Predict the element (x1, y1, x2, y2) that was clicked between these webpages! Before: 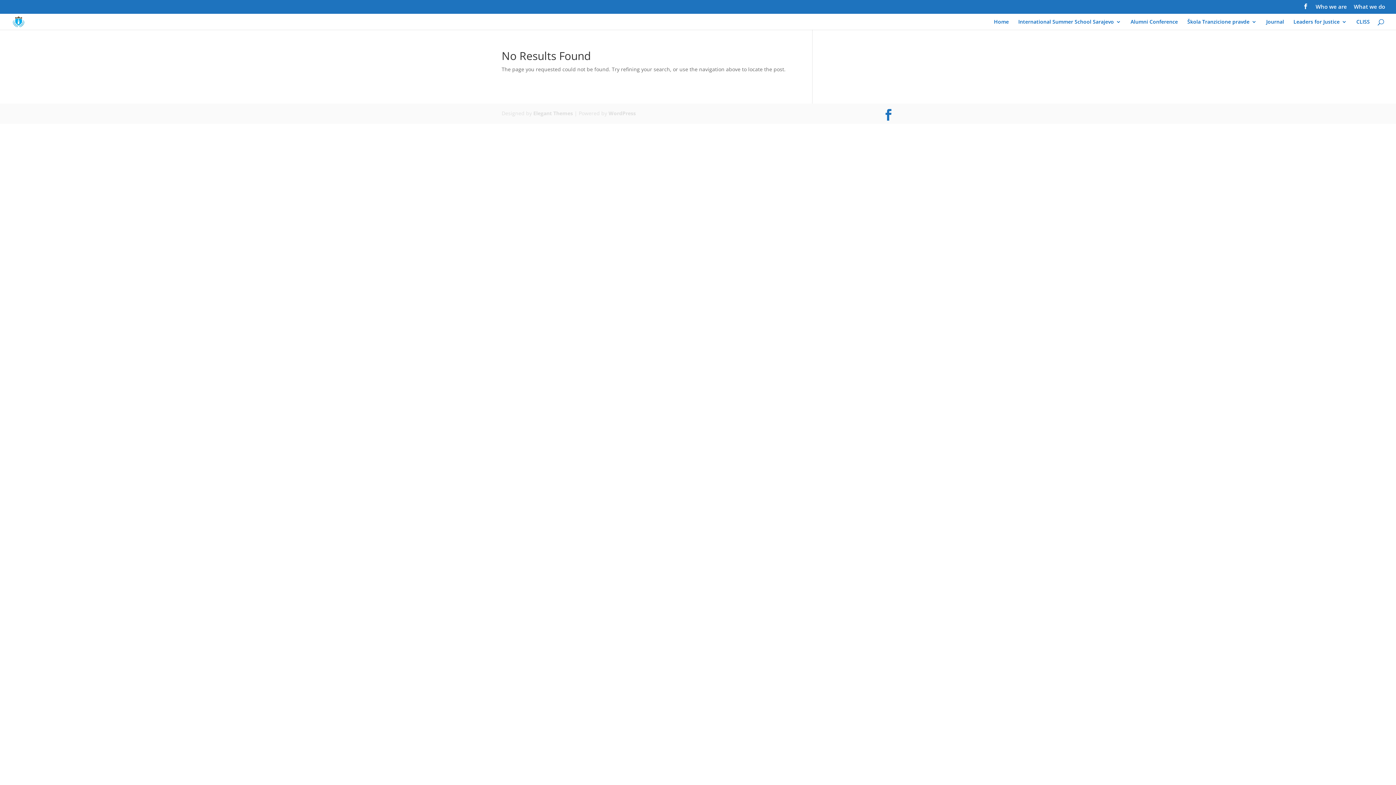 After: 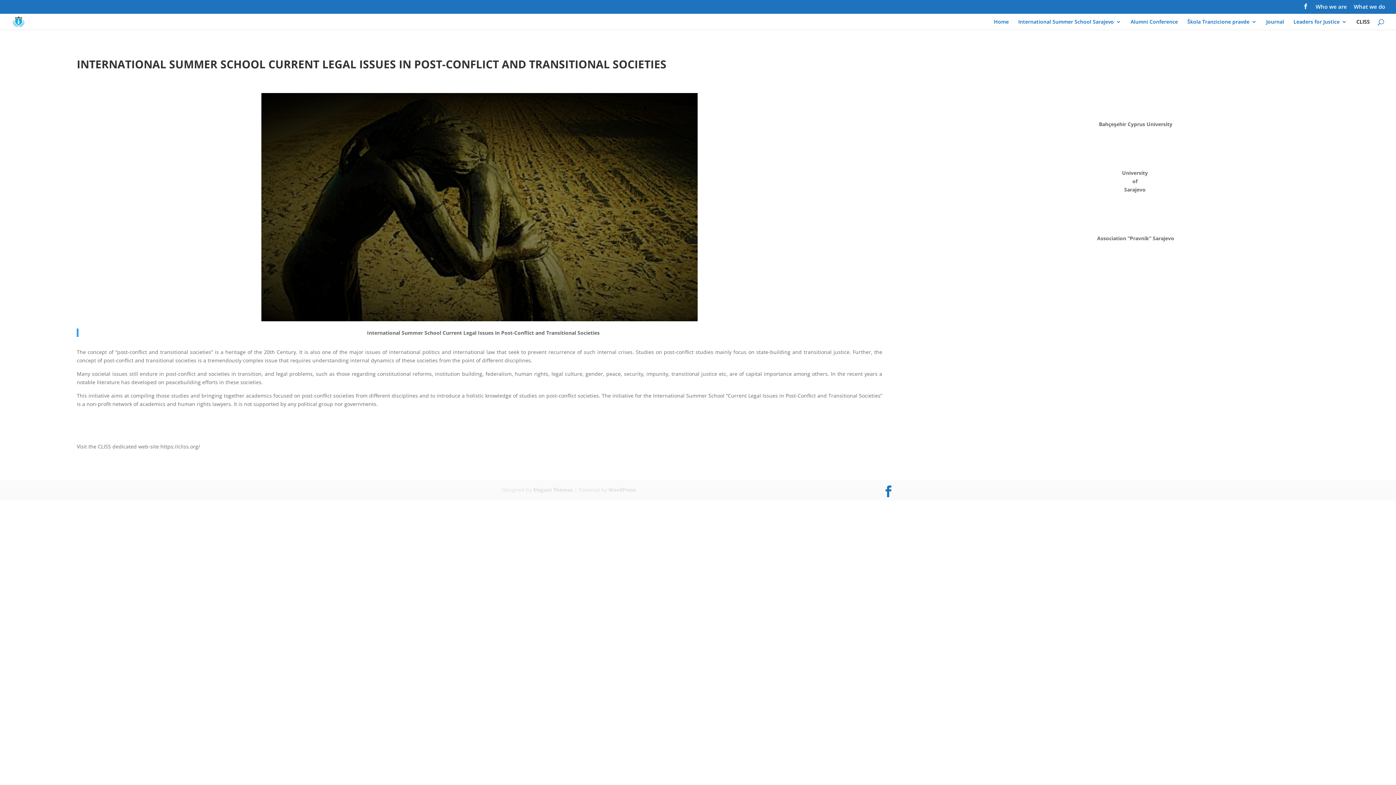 Action: bbox: (1356, 19, 1370, 29) label: CLISS